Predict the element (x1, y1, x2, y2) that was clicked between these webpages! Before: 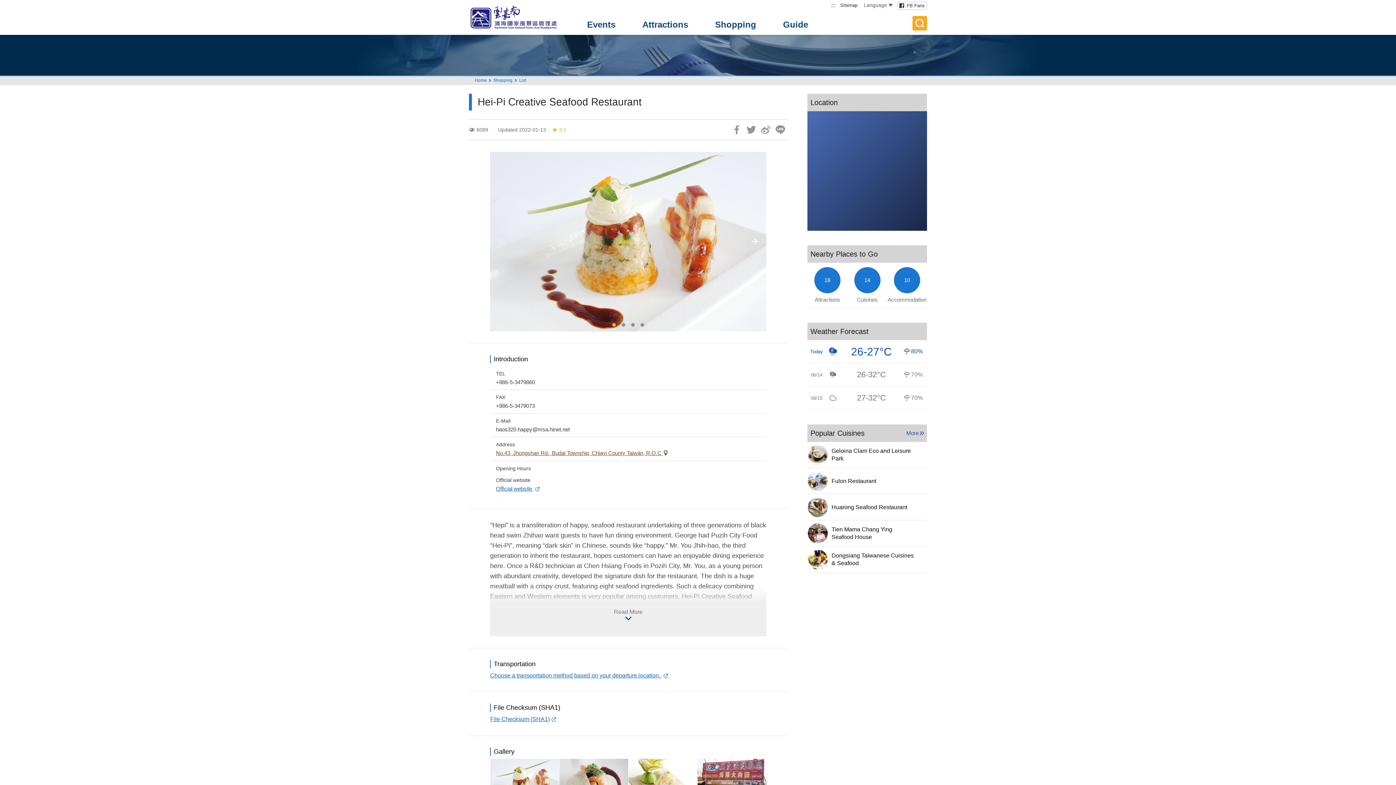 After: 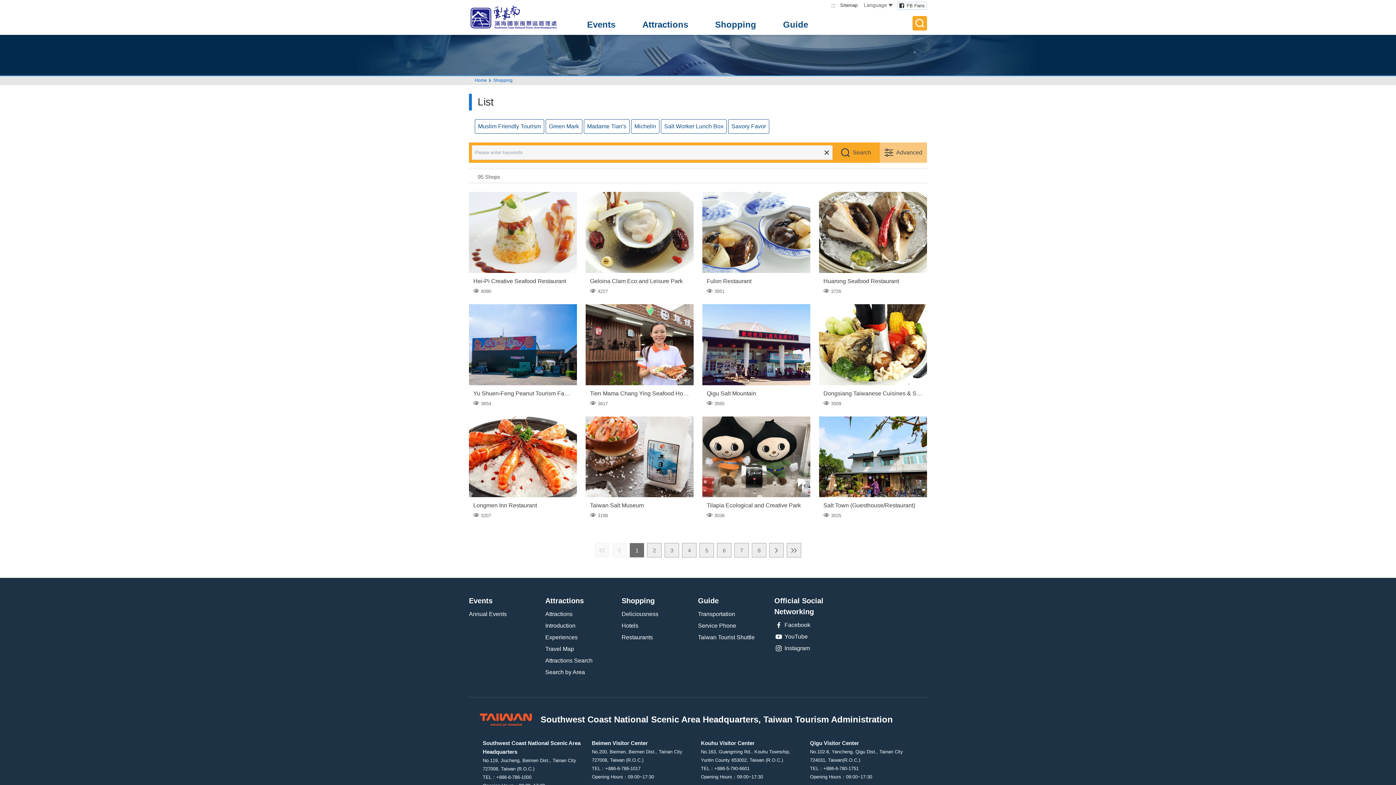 Action: label: Shopping bbox: (493, 77, 517, 82)